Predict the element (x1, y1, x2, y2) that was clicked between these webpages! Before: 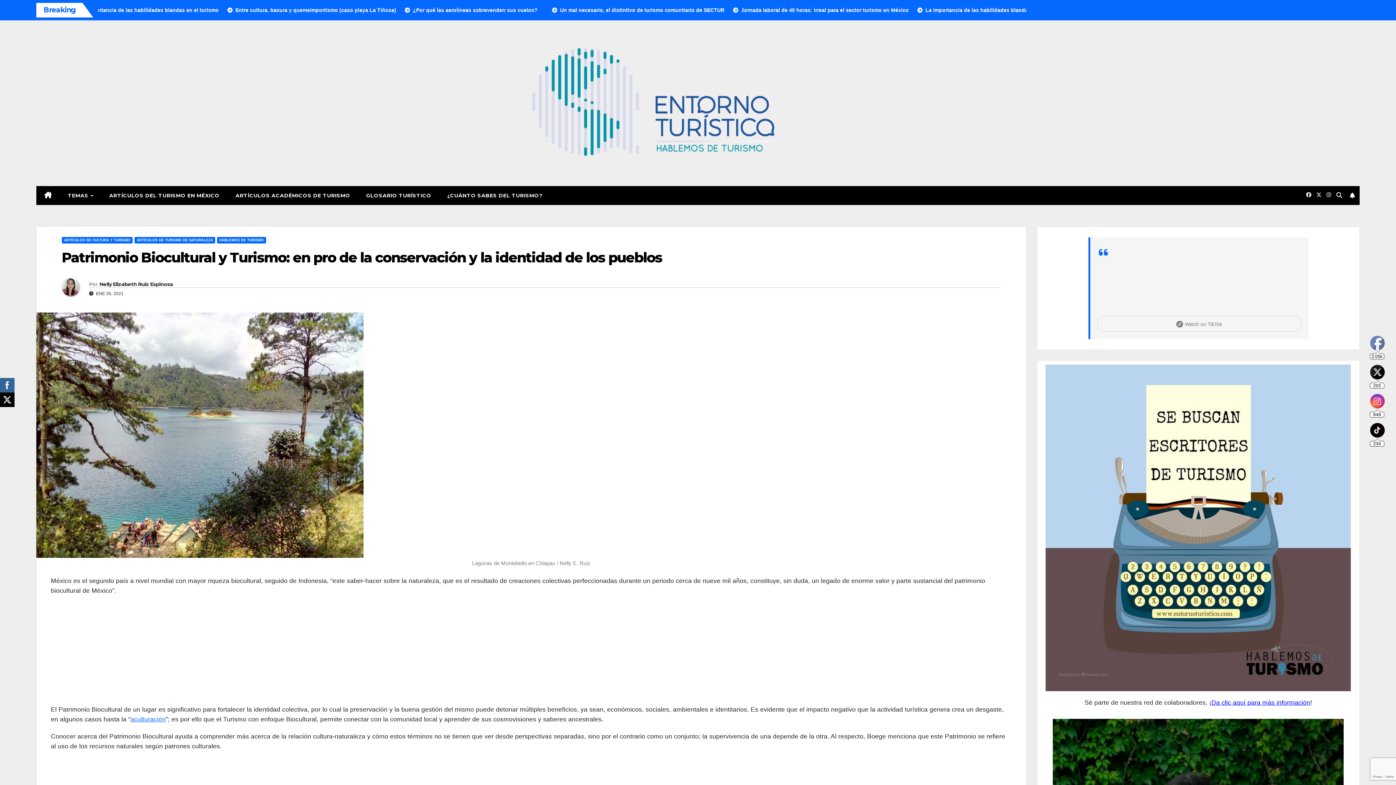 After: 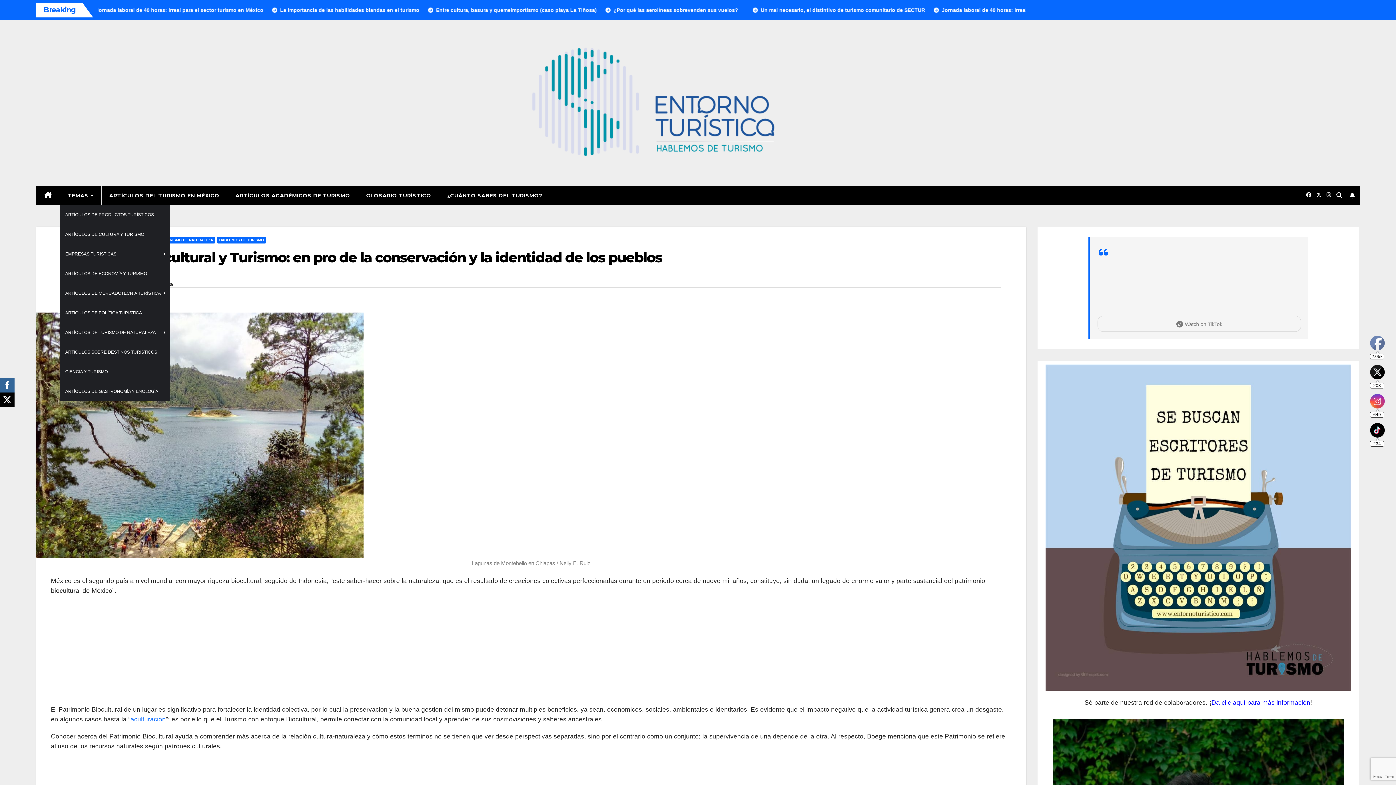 Action: label: TEMAS  bbox: (59, 186, 101, 205)